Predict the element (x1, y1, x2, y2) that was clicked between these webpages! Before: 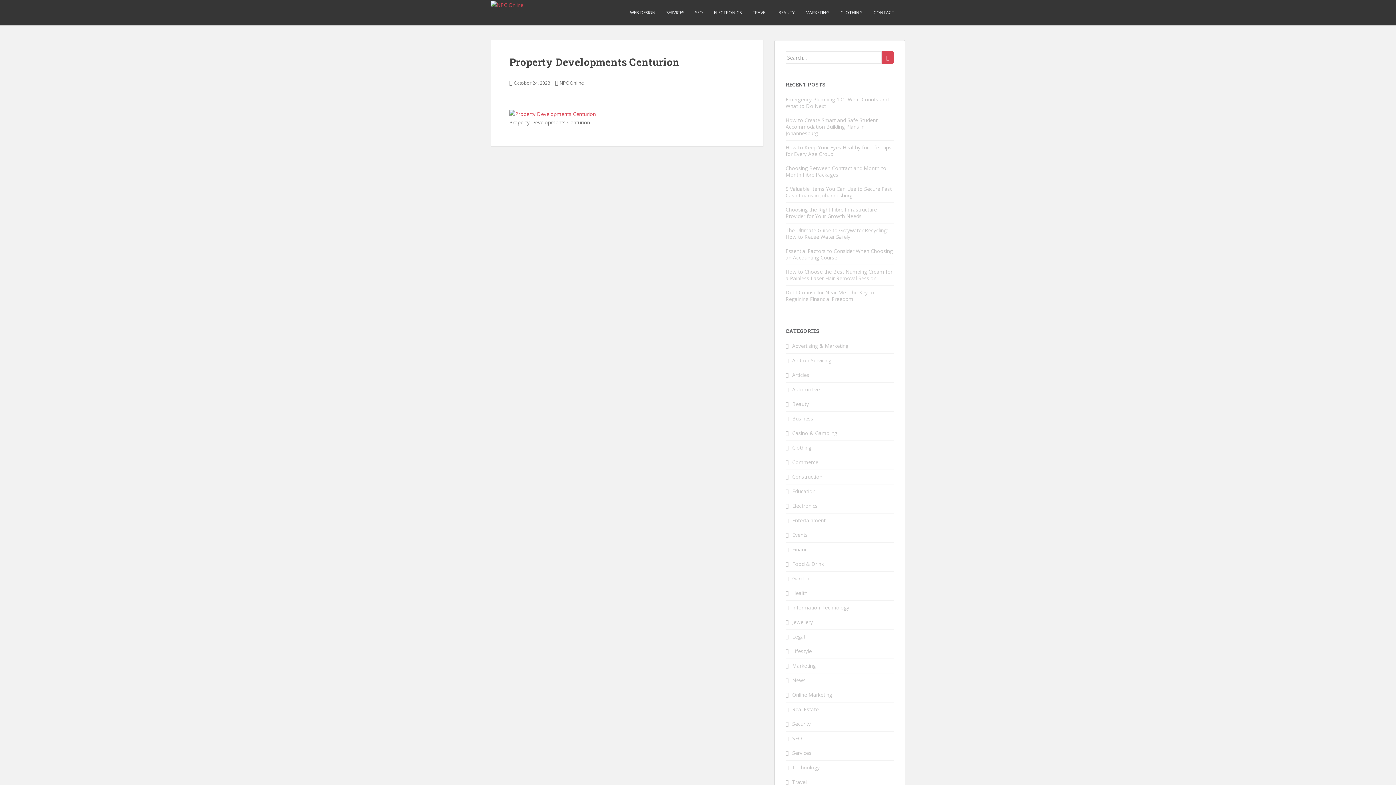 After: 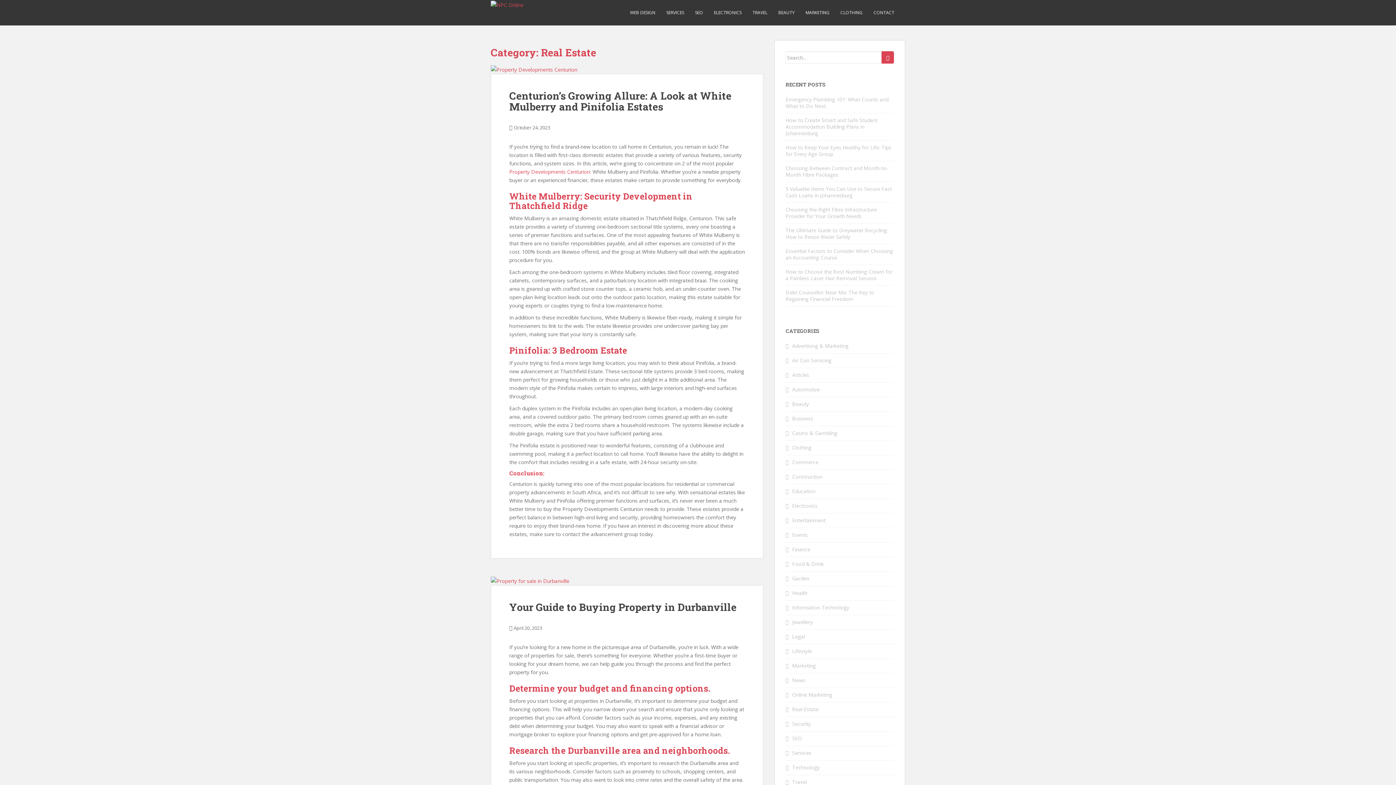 Action: label: Real Estate bbox: (792, 706, 818, 713)